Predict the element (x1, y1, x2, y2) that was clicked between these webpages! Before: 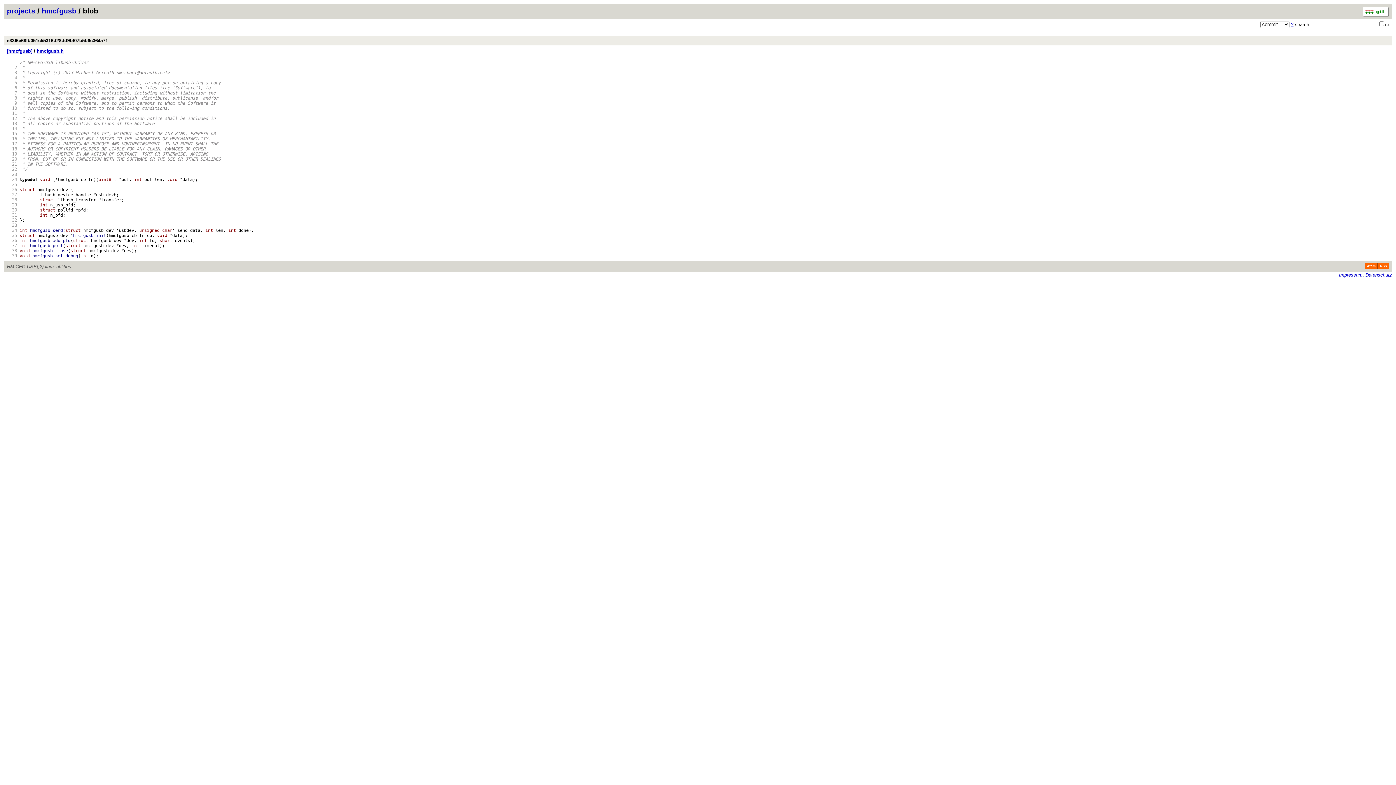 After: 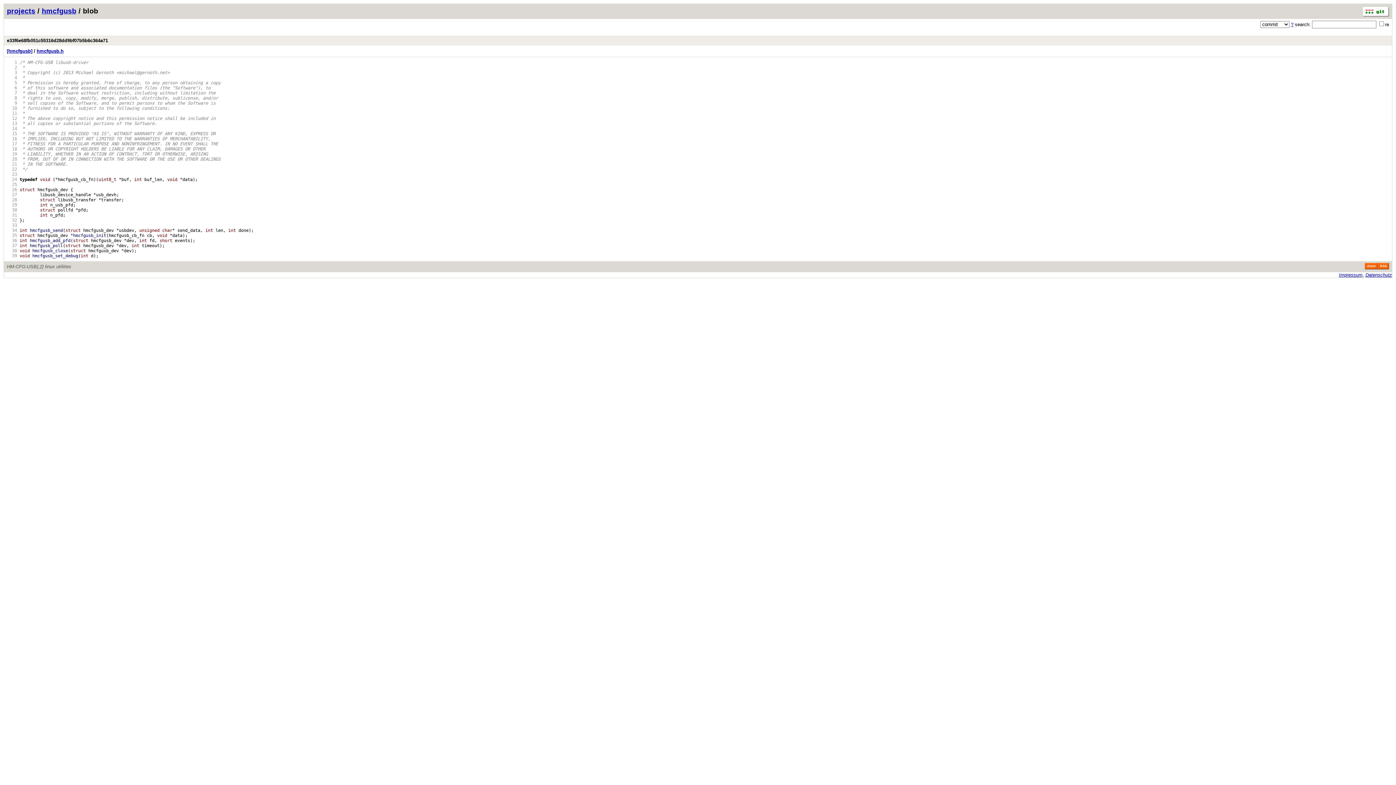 Action: label:    4 bbox: (6, 75, 17, 80)